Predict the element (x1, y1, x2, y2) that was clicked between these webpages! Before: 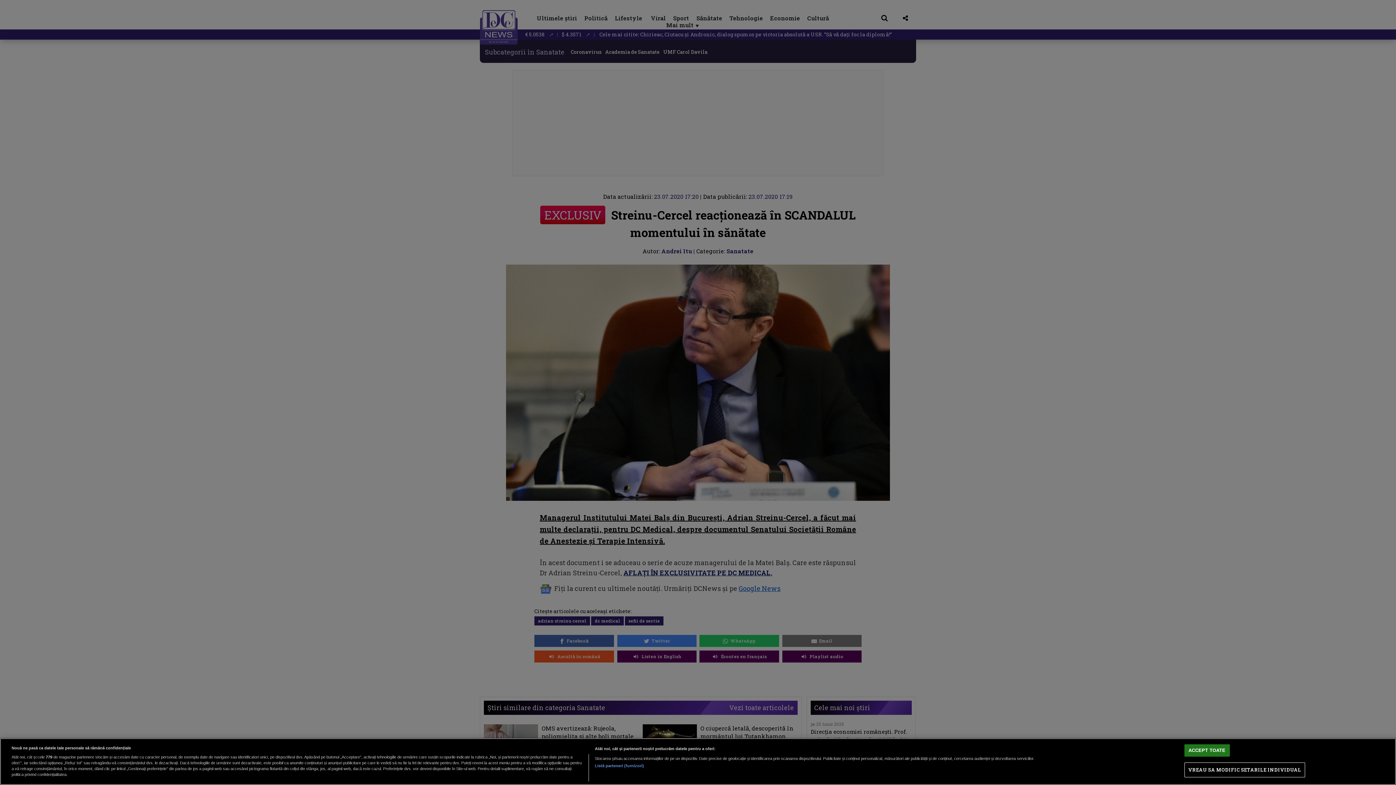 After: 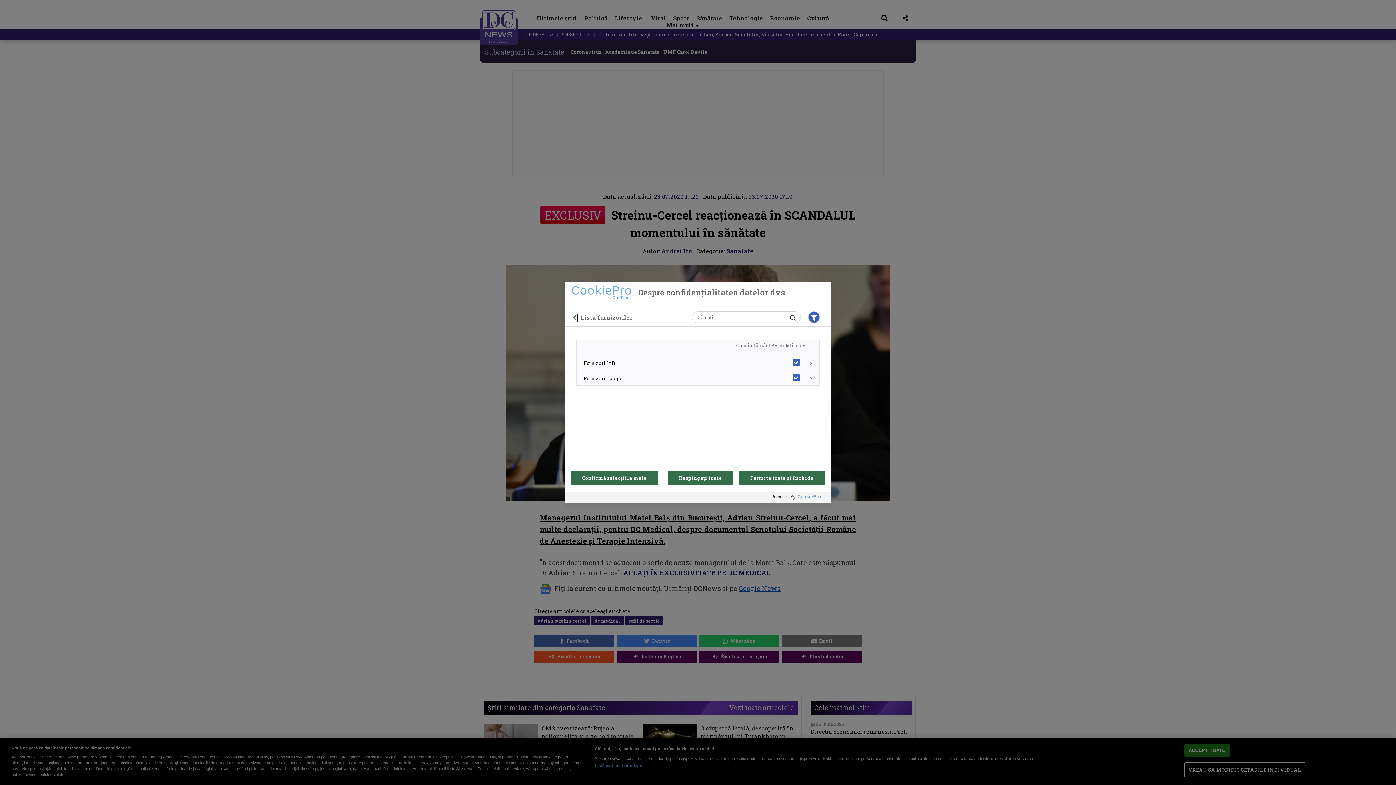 Action: bbox: (594, 763, 644, 769) label: Listă parteneri (furnizori)